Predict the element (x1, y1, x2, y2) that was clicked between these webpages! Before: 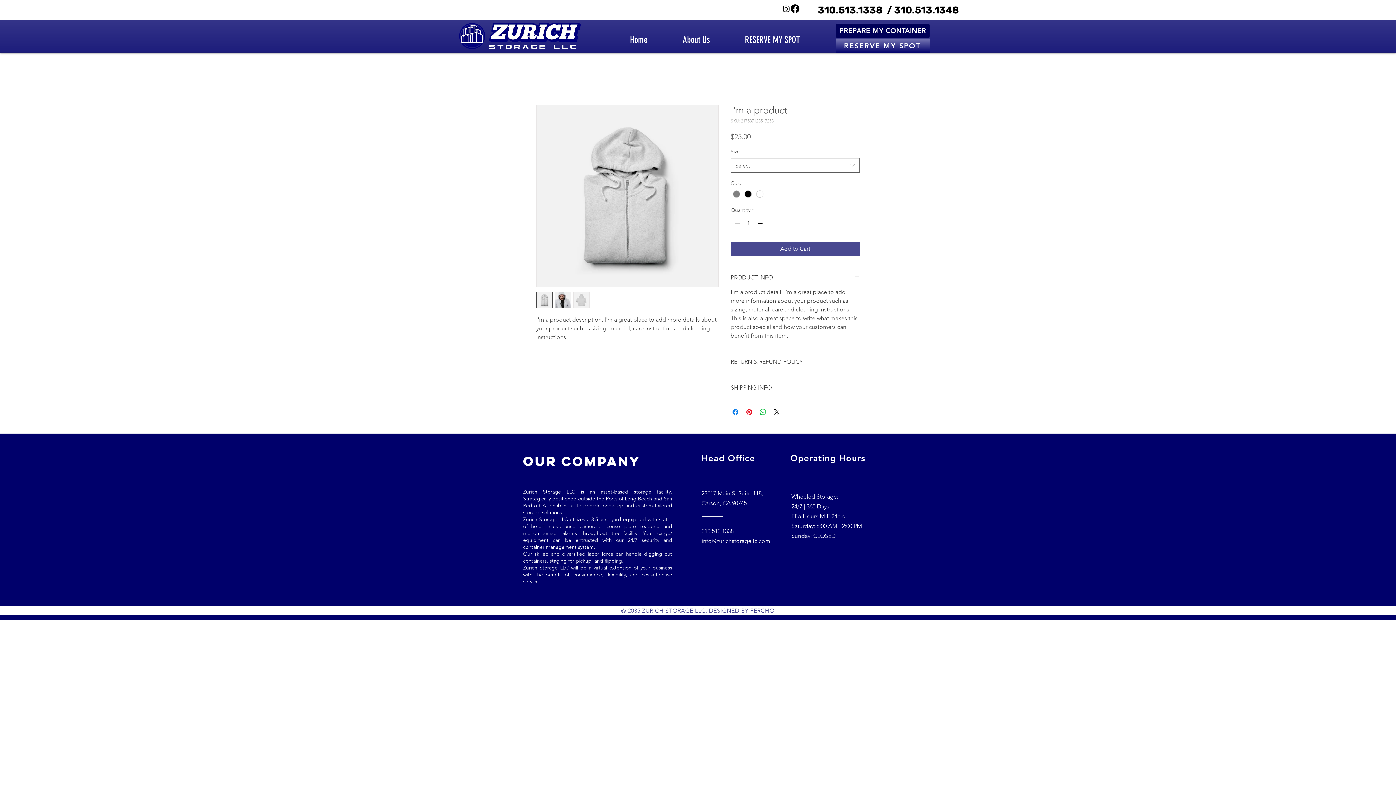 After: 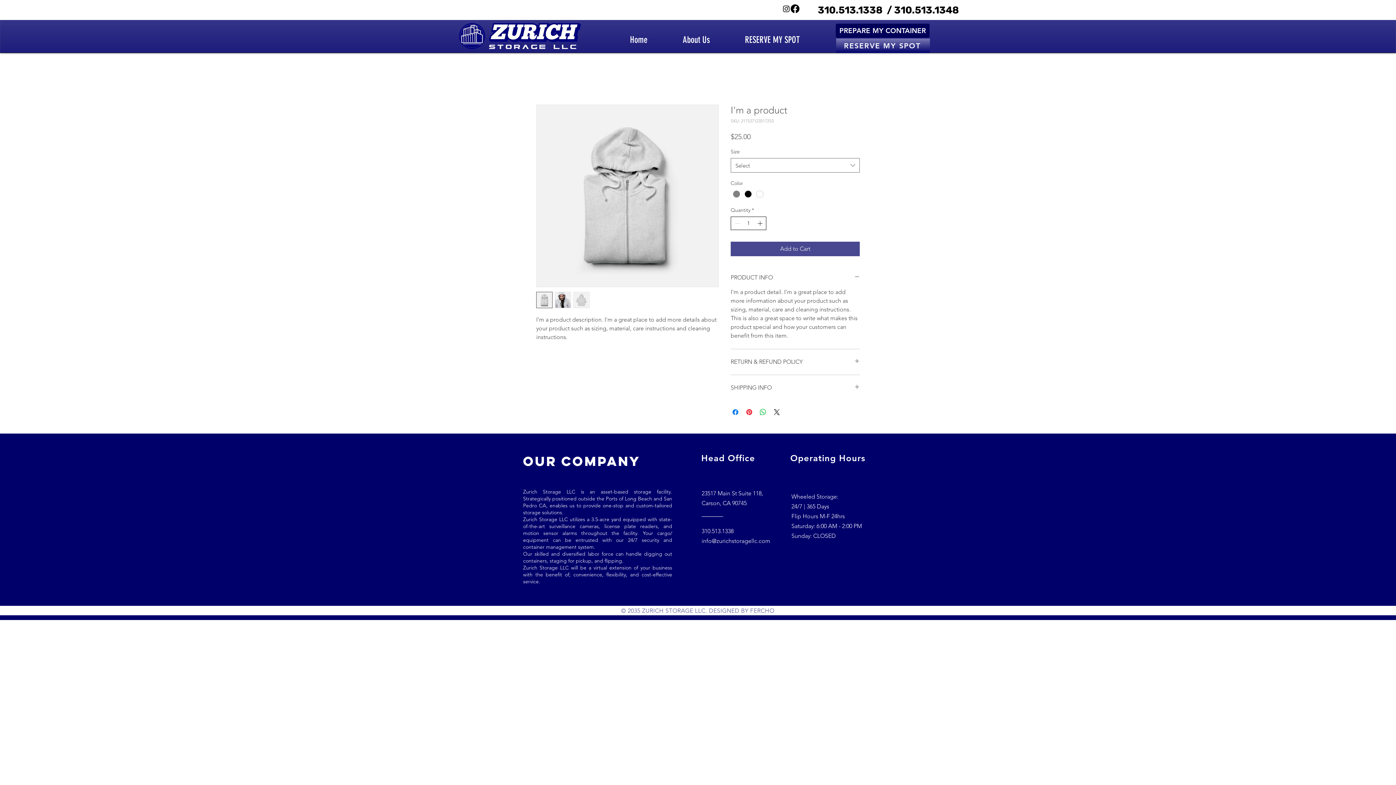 Action: label: Increment bbox: (756, 217, 765, 229)